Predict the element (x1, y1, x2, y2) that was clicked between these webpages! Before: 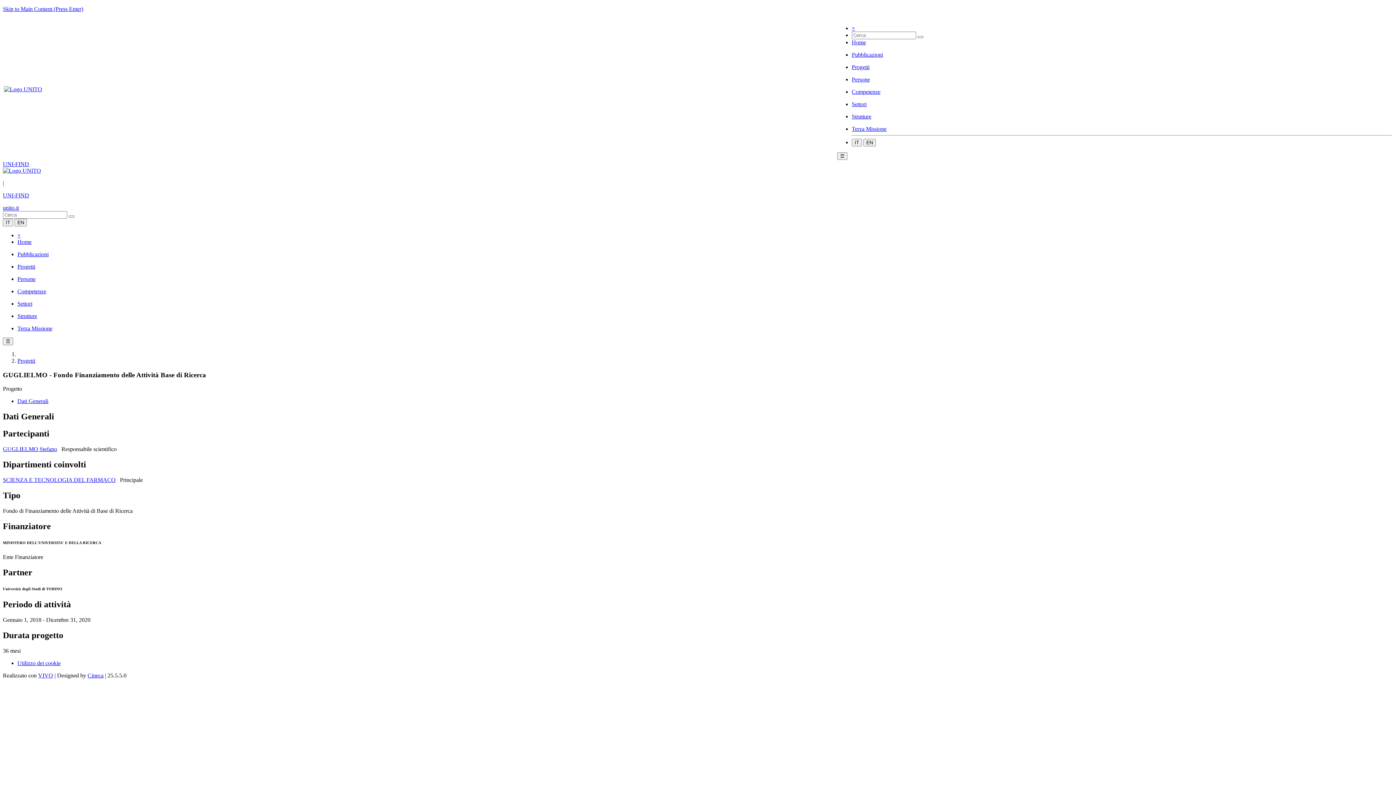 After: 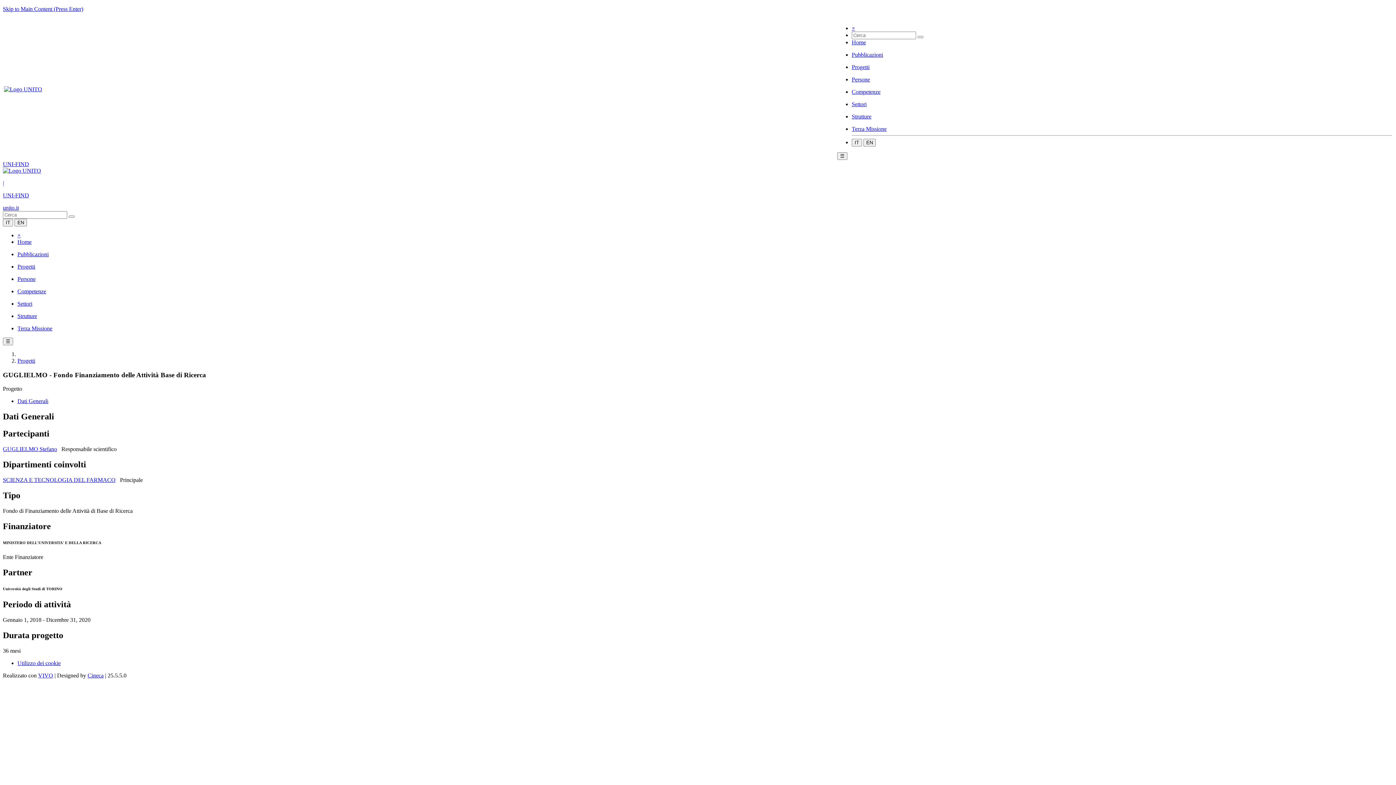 Action: bbox: (2, 167, 41, 173)